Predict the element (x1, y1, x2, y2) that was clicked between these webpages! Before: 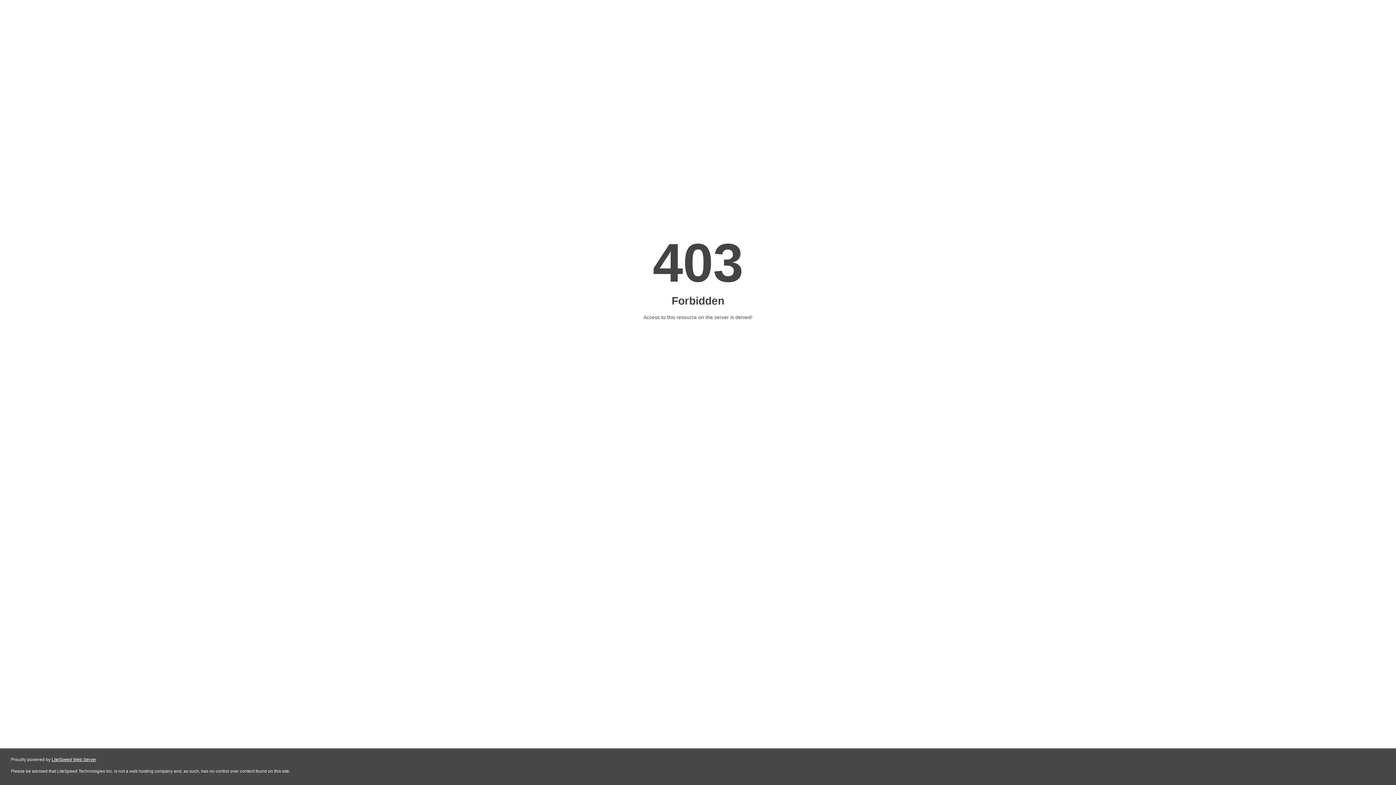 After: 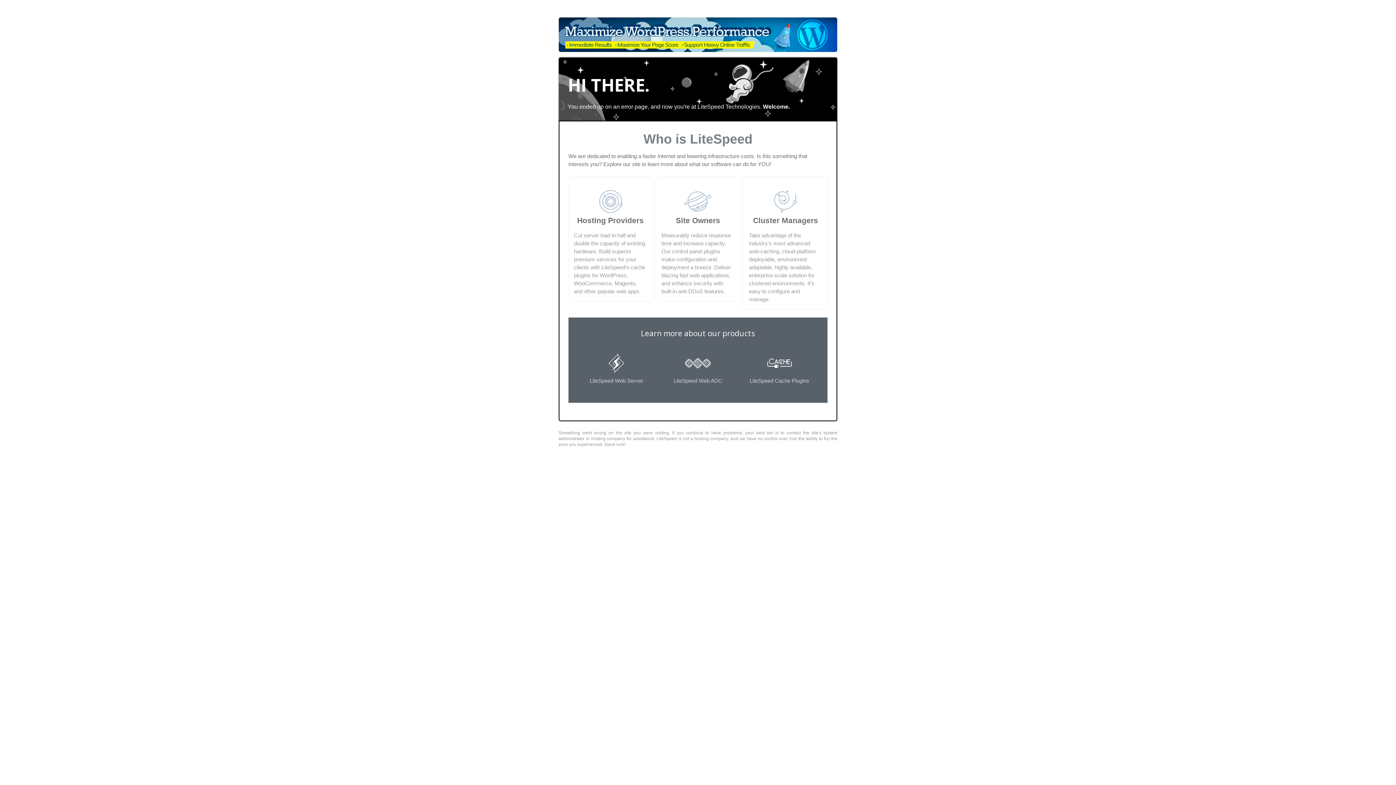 Action: bbox: (51, 757, 96, 762) label: LiteSpeed Web Server